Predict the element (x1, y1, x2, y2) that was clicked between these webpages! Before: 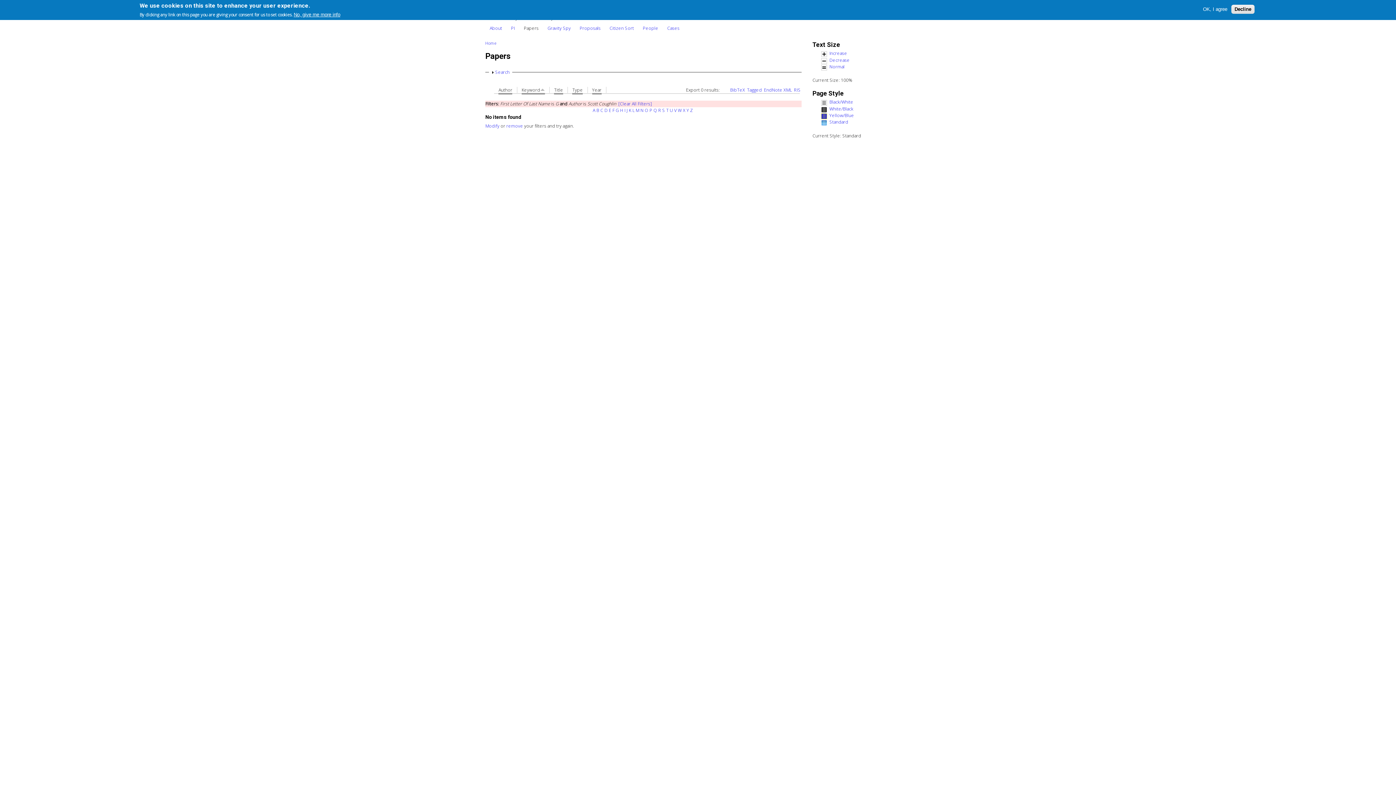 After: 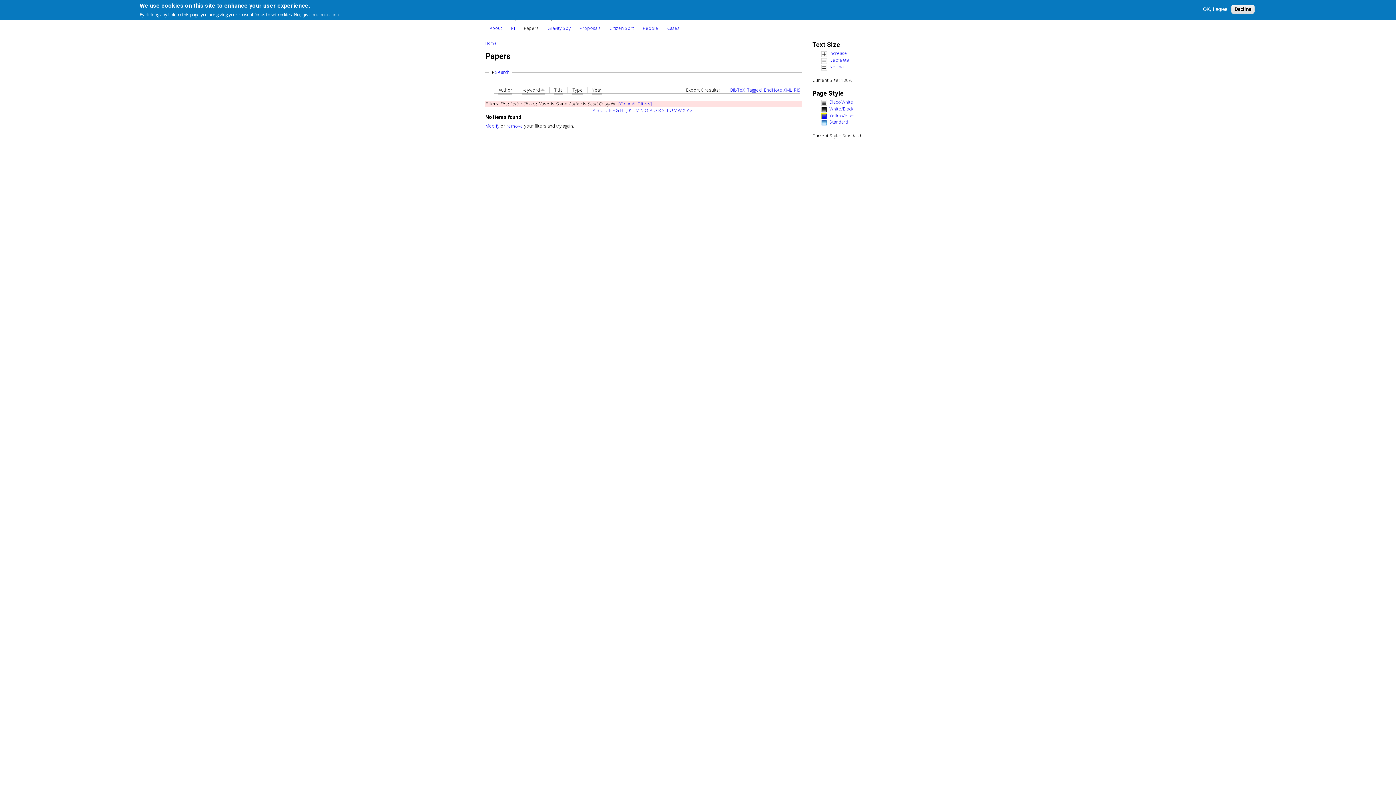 Action: label: RIS bbox: (794, 87, 800, 93)